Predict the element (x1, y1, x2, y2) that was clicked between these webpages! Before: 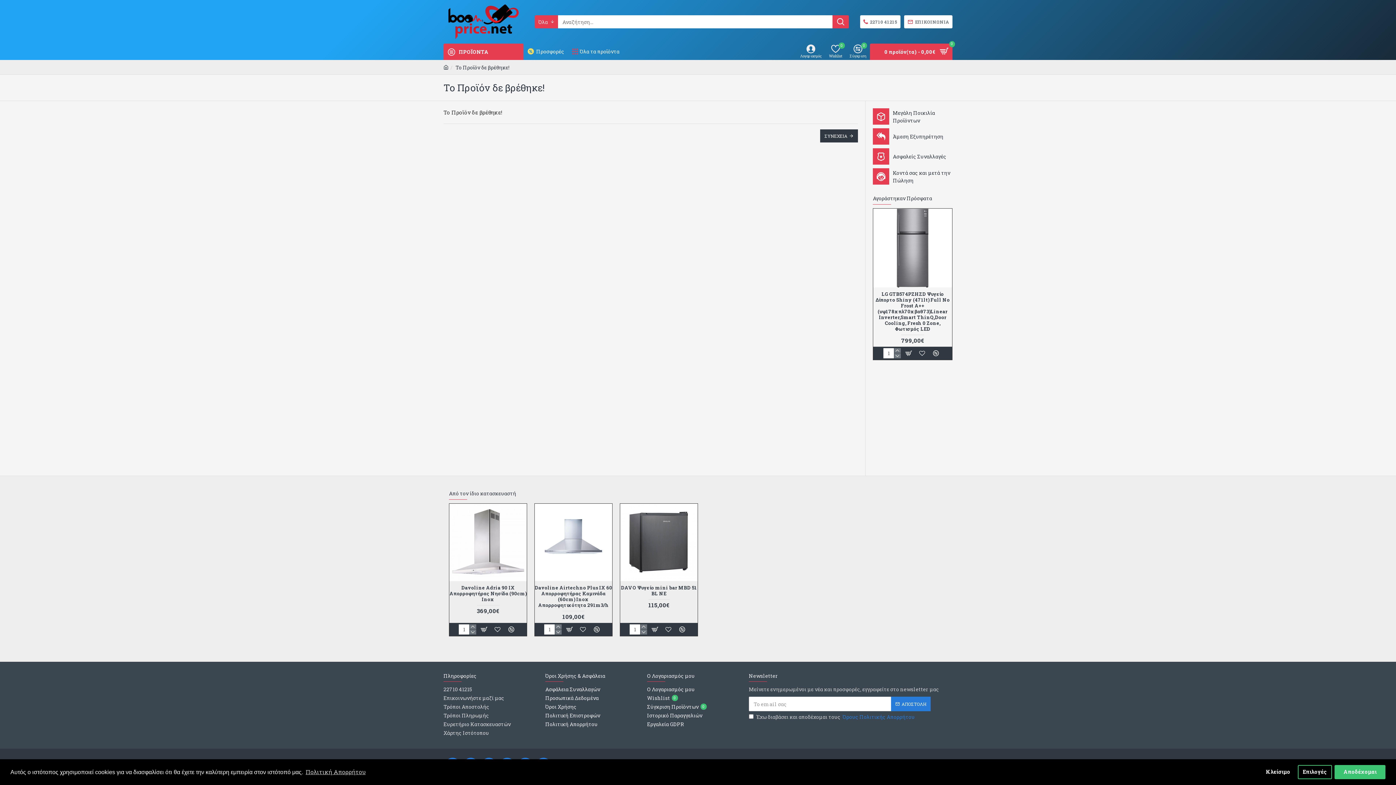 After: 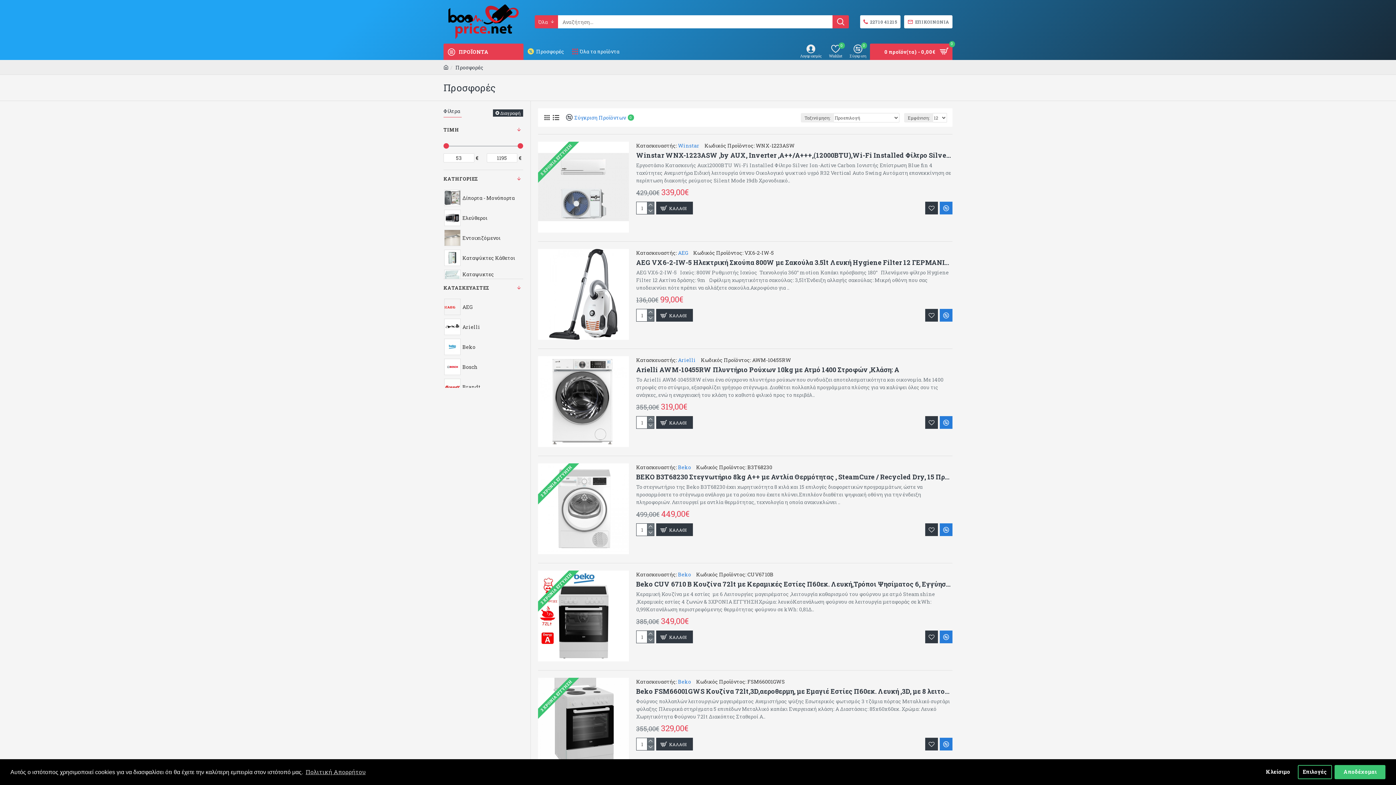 Action: label: Προσφορές bbox: (523, 43, 568, 60)